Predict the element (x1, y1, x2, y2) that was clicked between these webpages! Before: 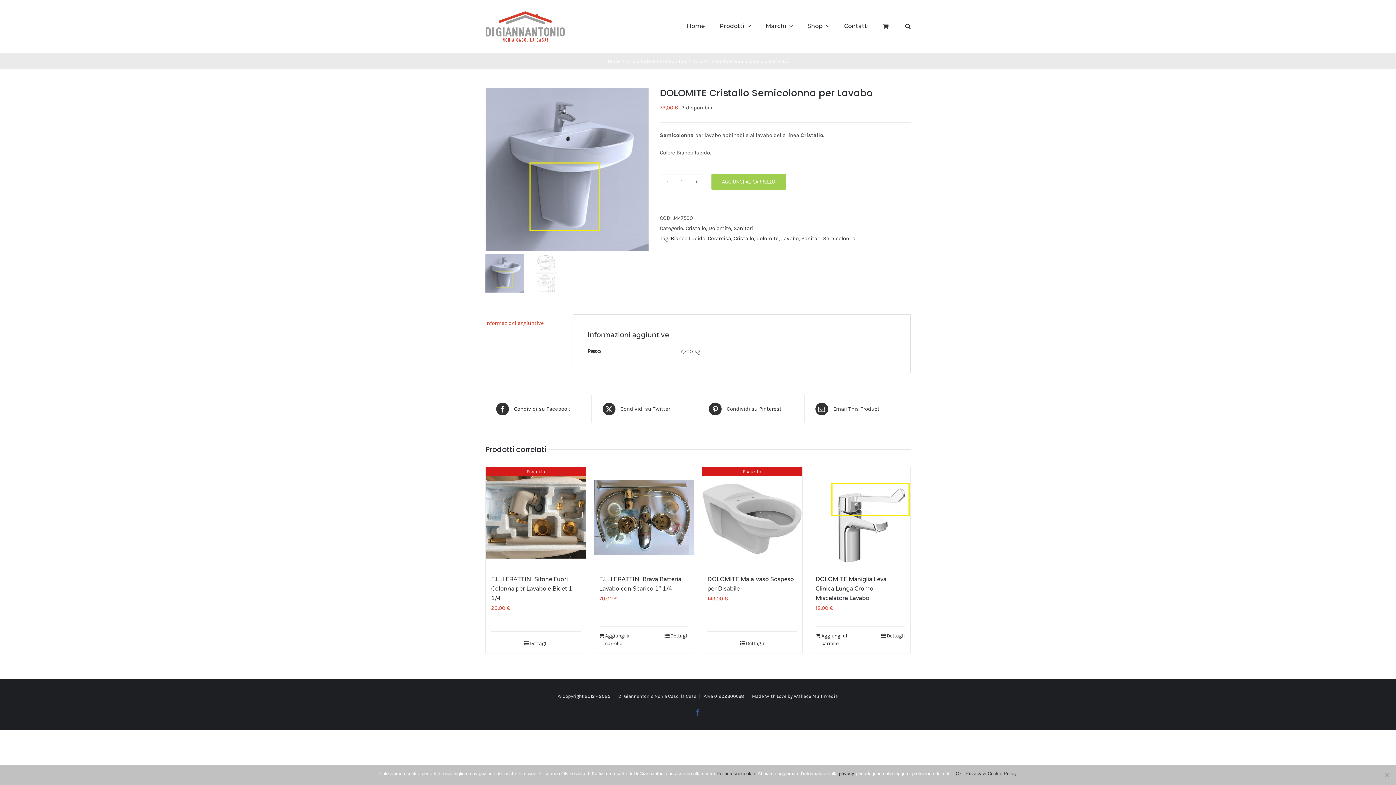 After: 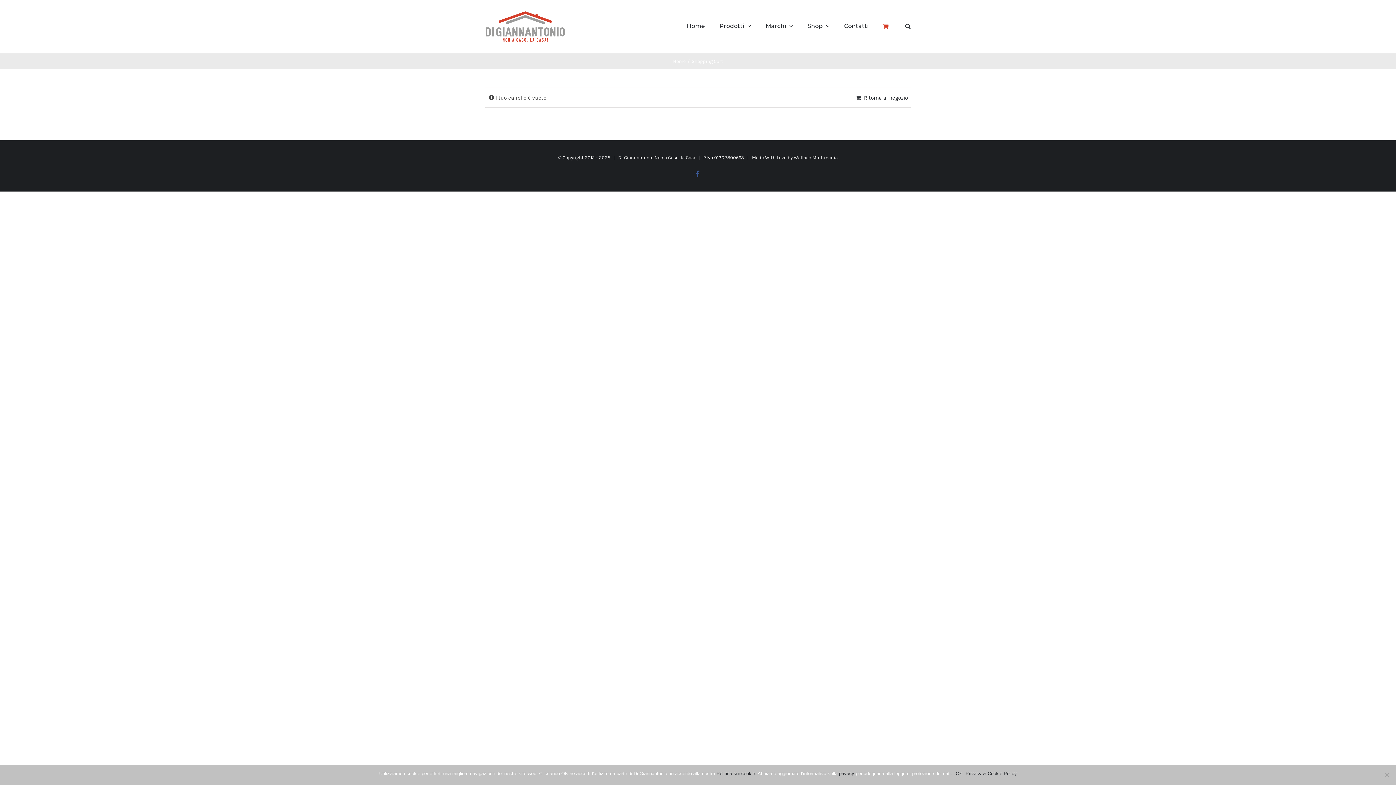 Action: bbox: (883, 0, 890, 50)